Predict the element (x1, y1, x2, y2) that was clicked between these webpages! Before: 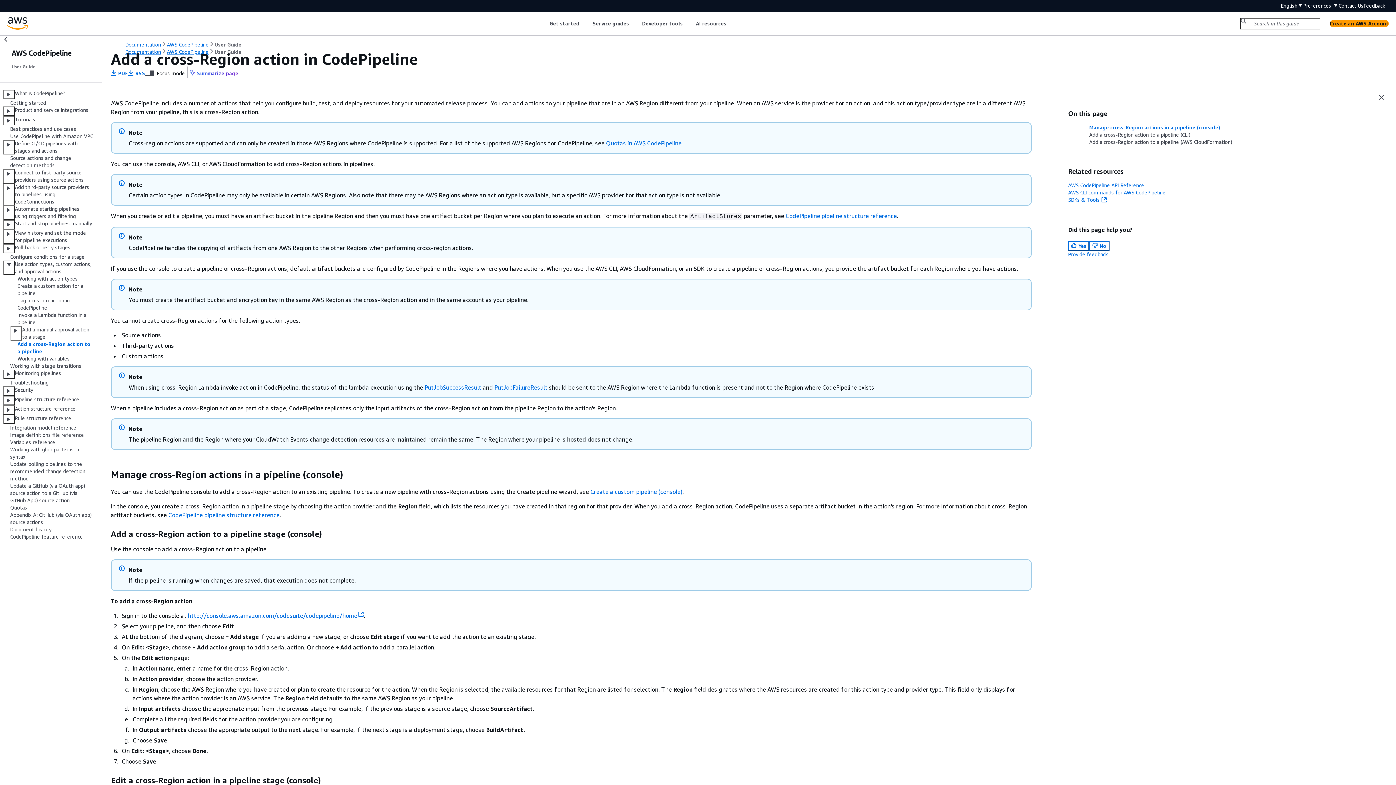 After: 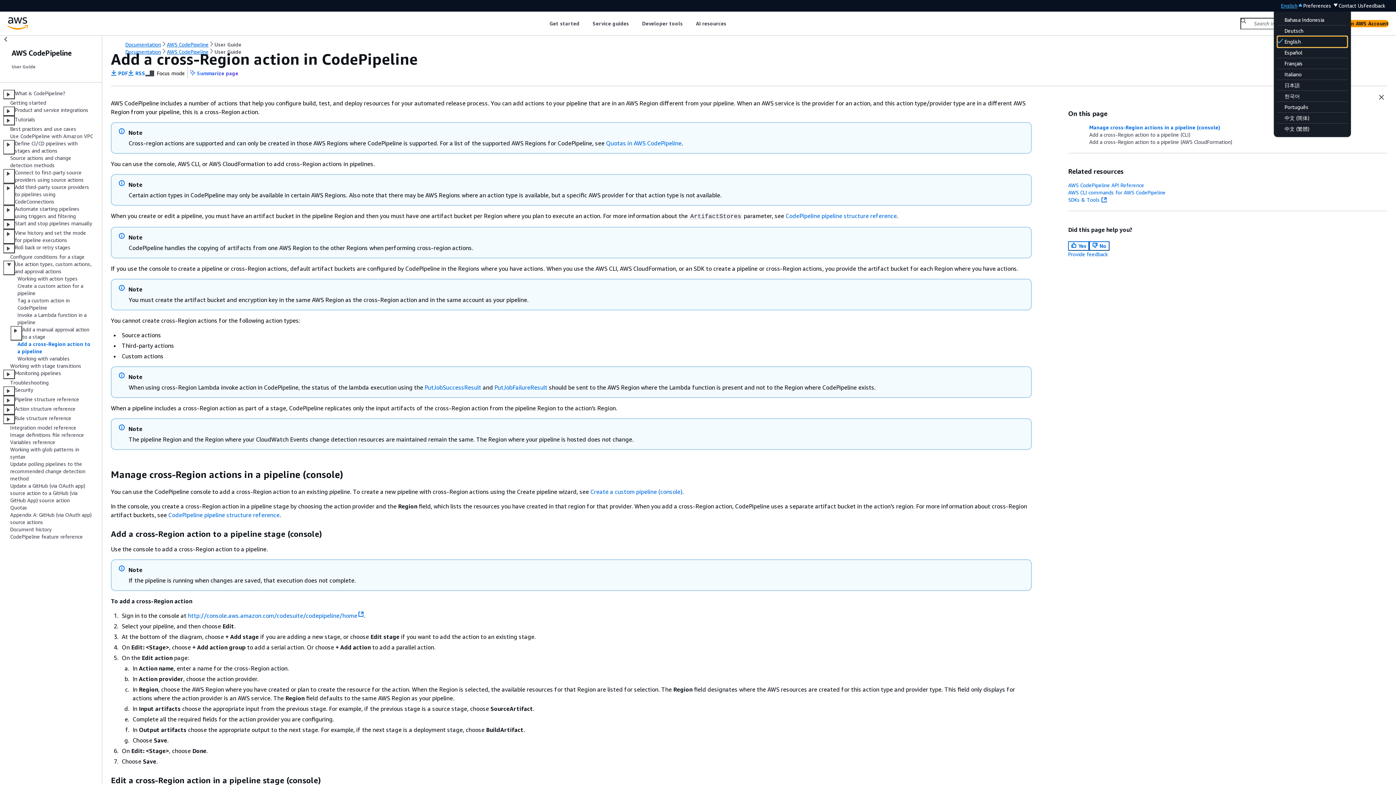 Action: bbox: (1281, 2, 1303, 9) label: Language Selector. Currently set to: English